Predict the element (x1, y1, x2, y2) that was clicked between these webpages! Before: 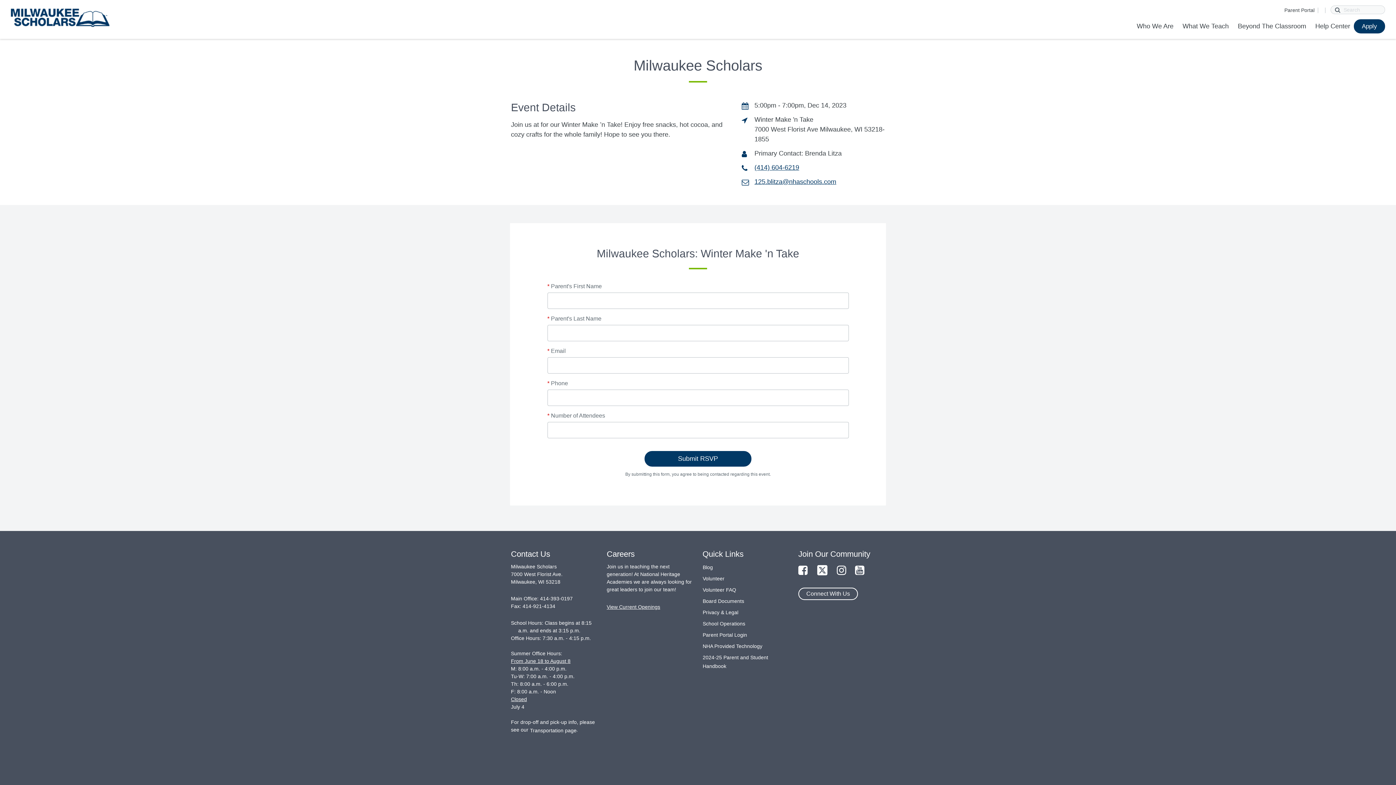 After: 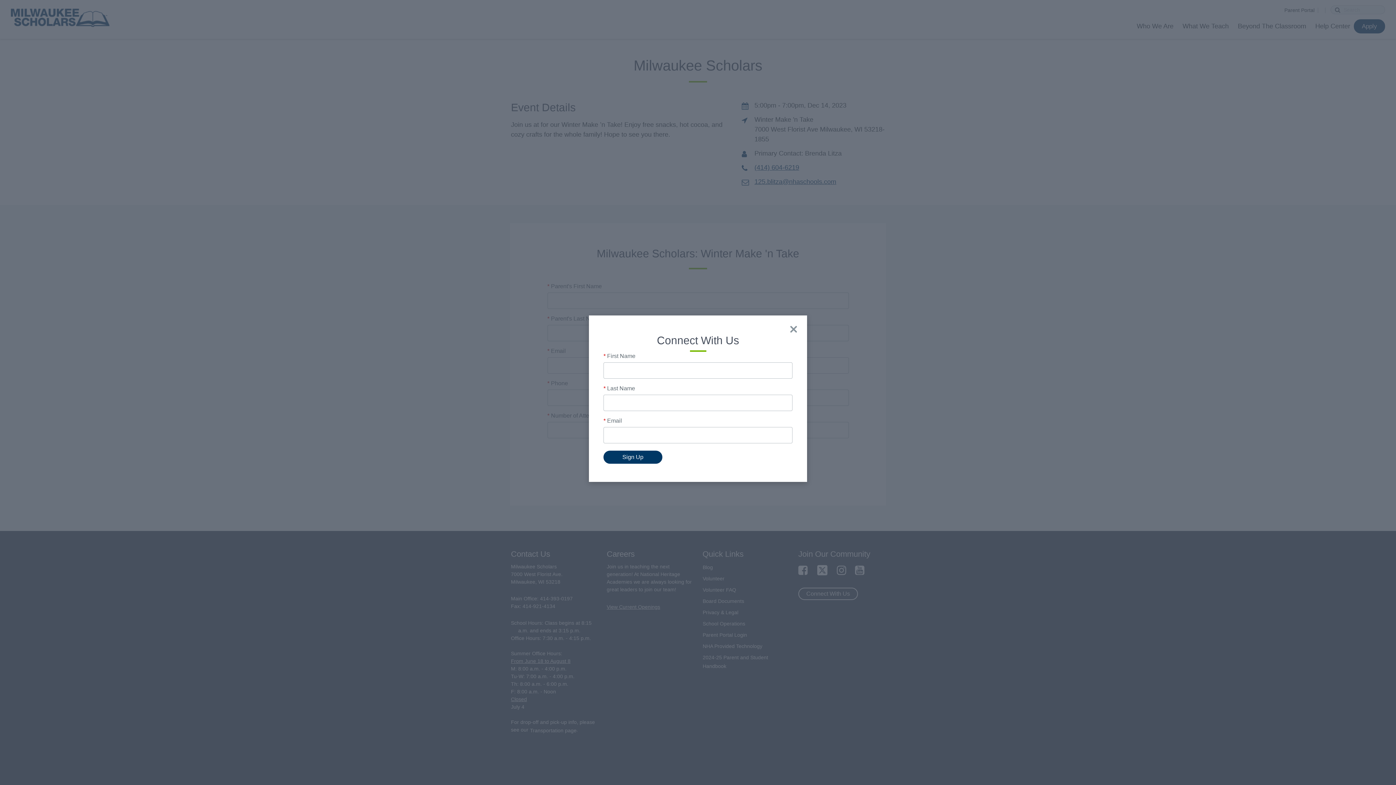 Action: bbox: (798, 587, 858, 600) label: Connect With Us